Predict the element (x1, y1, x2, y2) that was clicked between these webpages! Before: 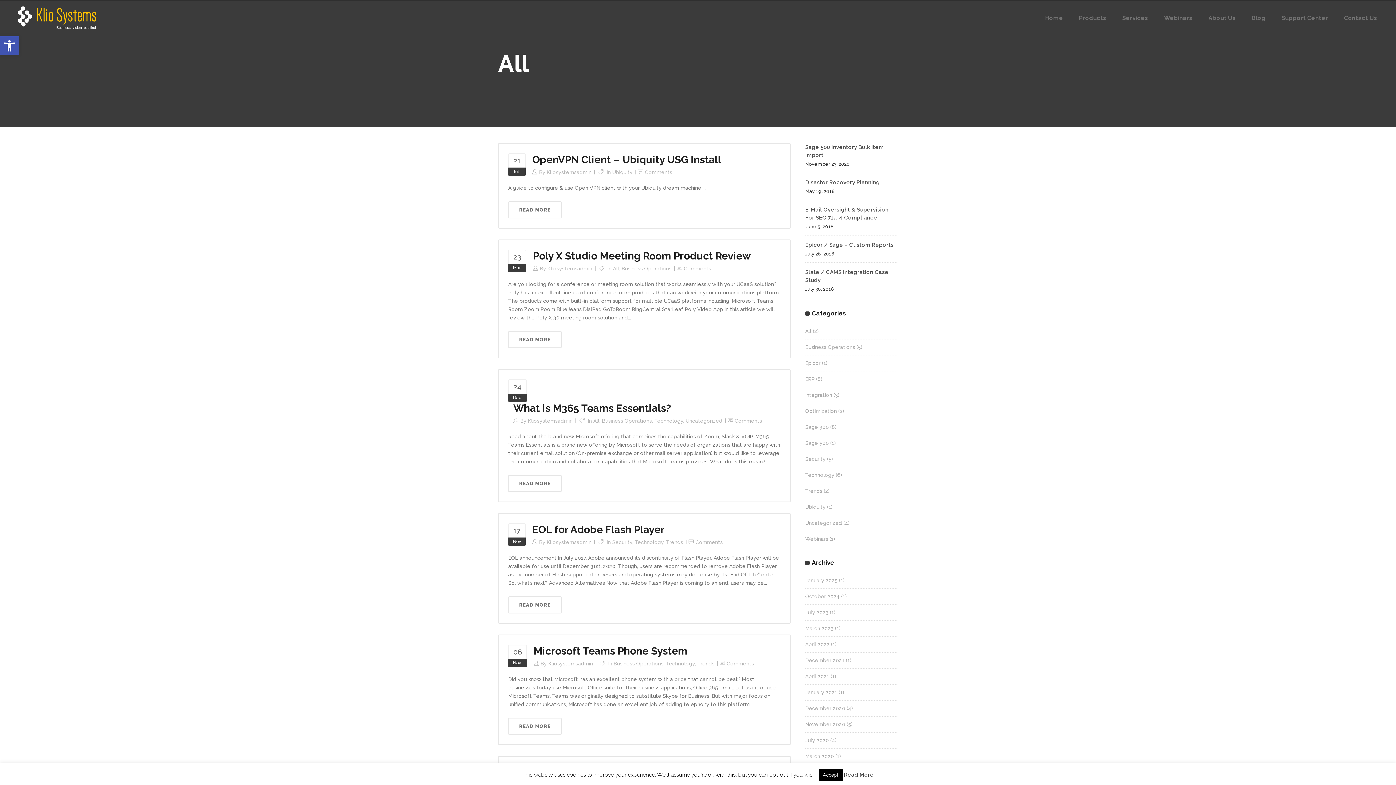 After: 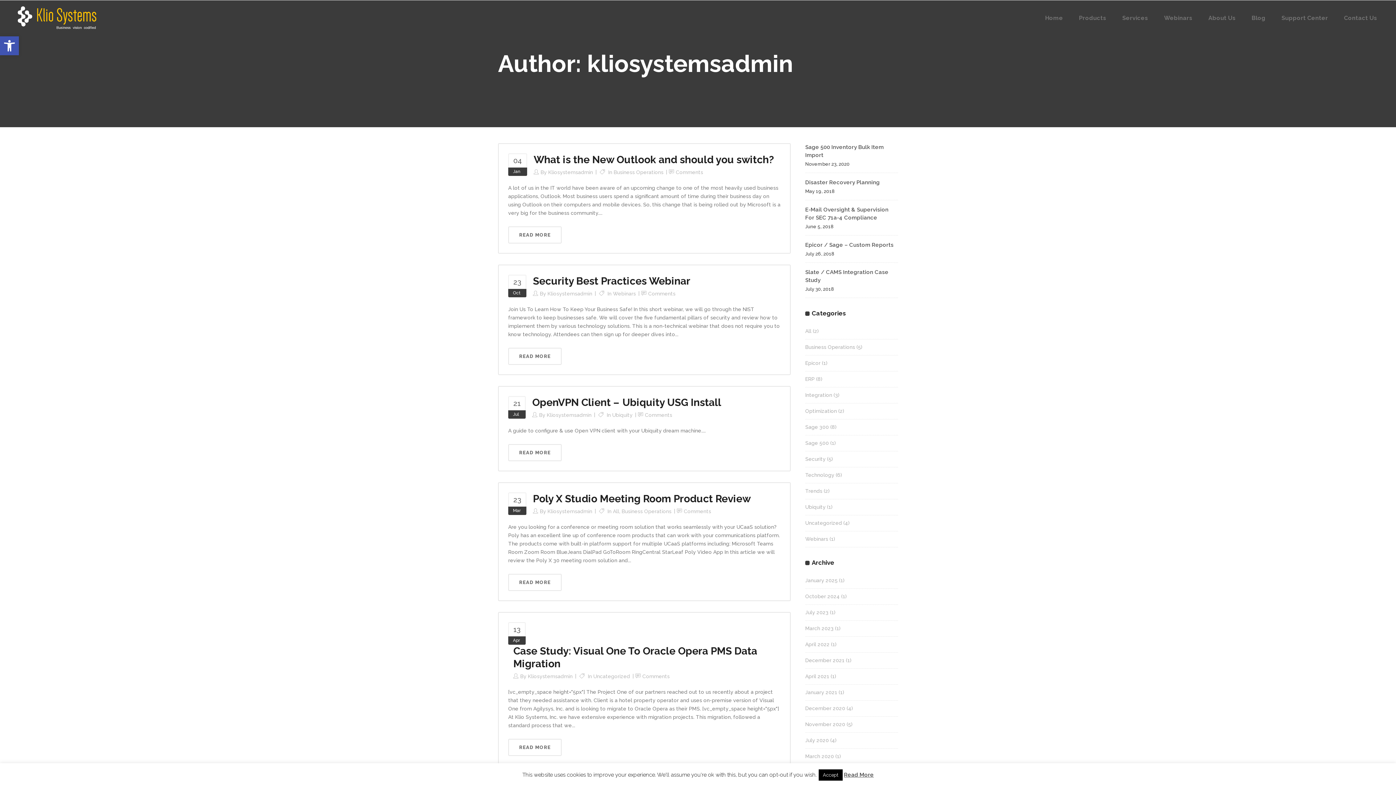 Action: label: Kliosystemsadmin bbox: (548, 661, 593, 666)